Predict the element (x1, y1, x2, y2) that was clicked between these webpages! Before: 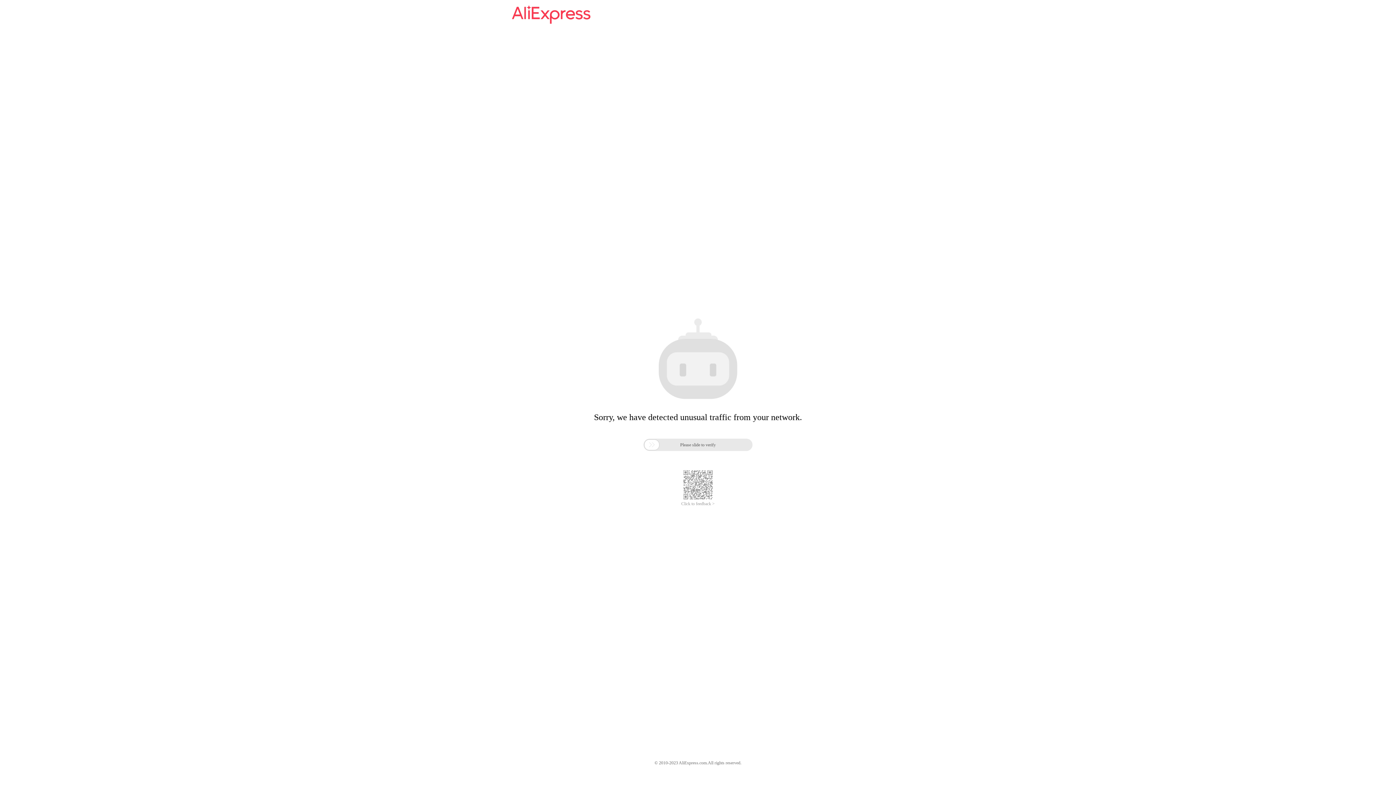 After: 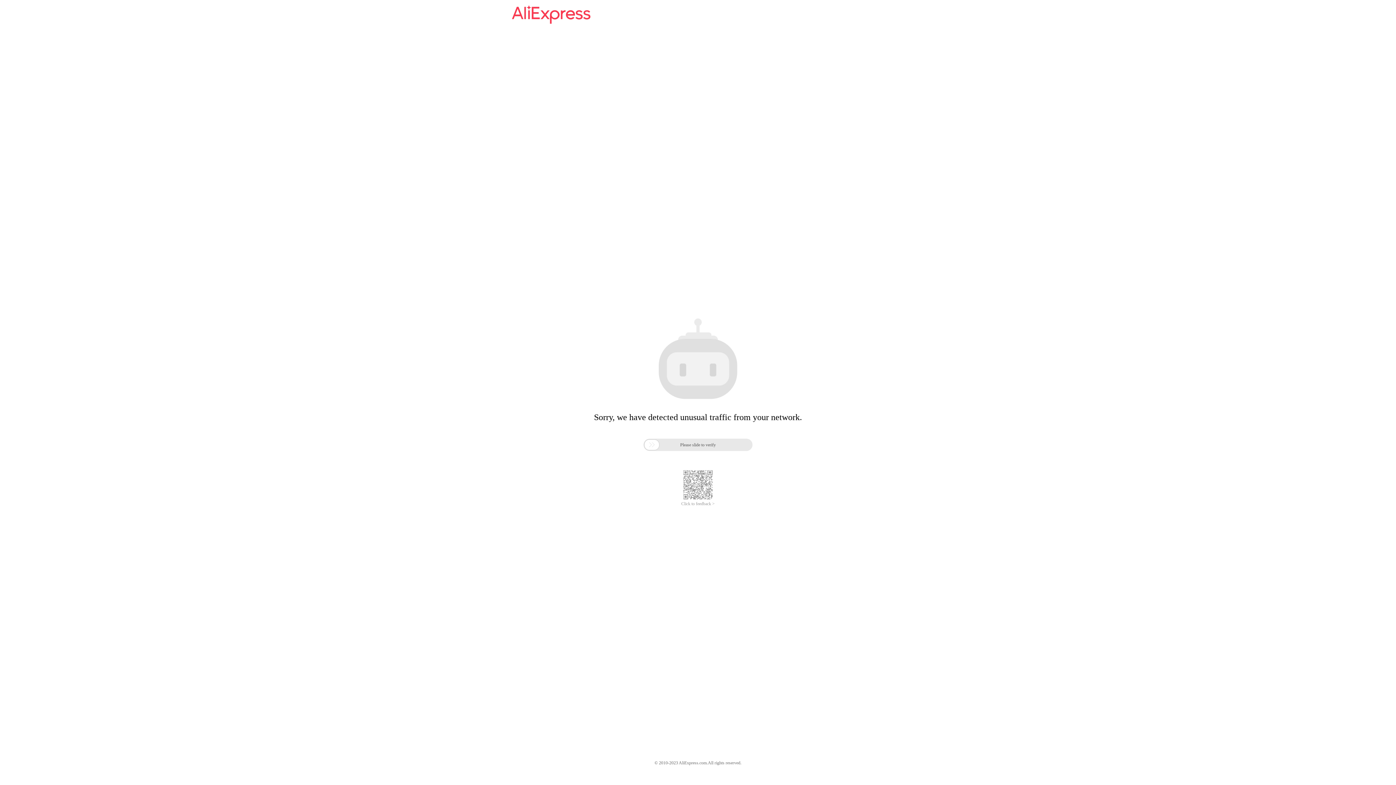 Action: bbox: (512, 16, 590, 25)